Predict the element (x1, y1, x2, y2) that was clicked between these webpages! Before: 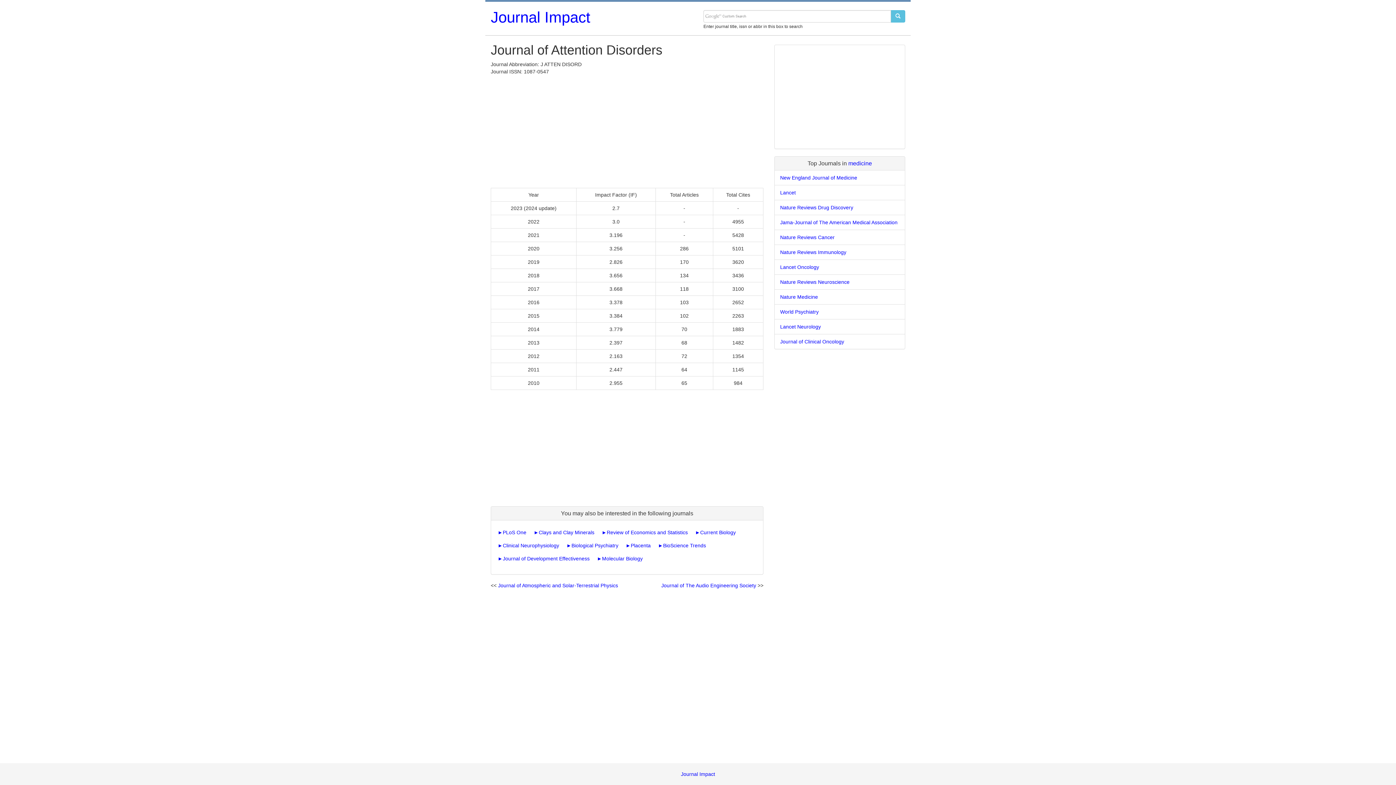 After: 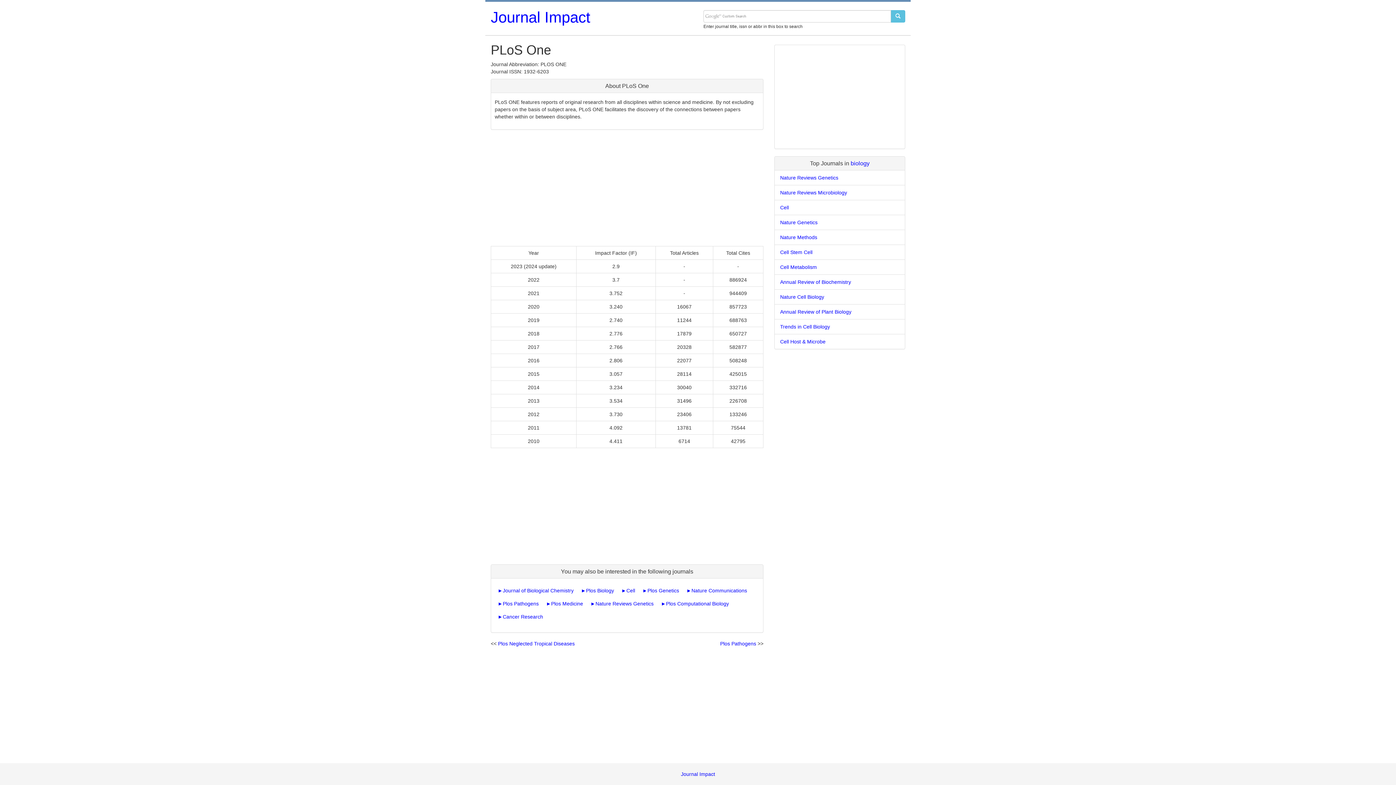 Action: bbox: (502, 529, 526, 535) label: PLoS One